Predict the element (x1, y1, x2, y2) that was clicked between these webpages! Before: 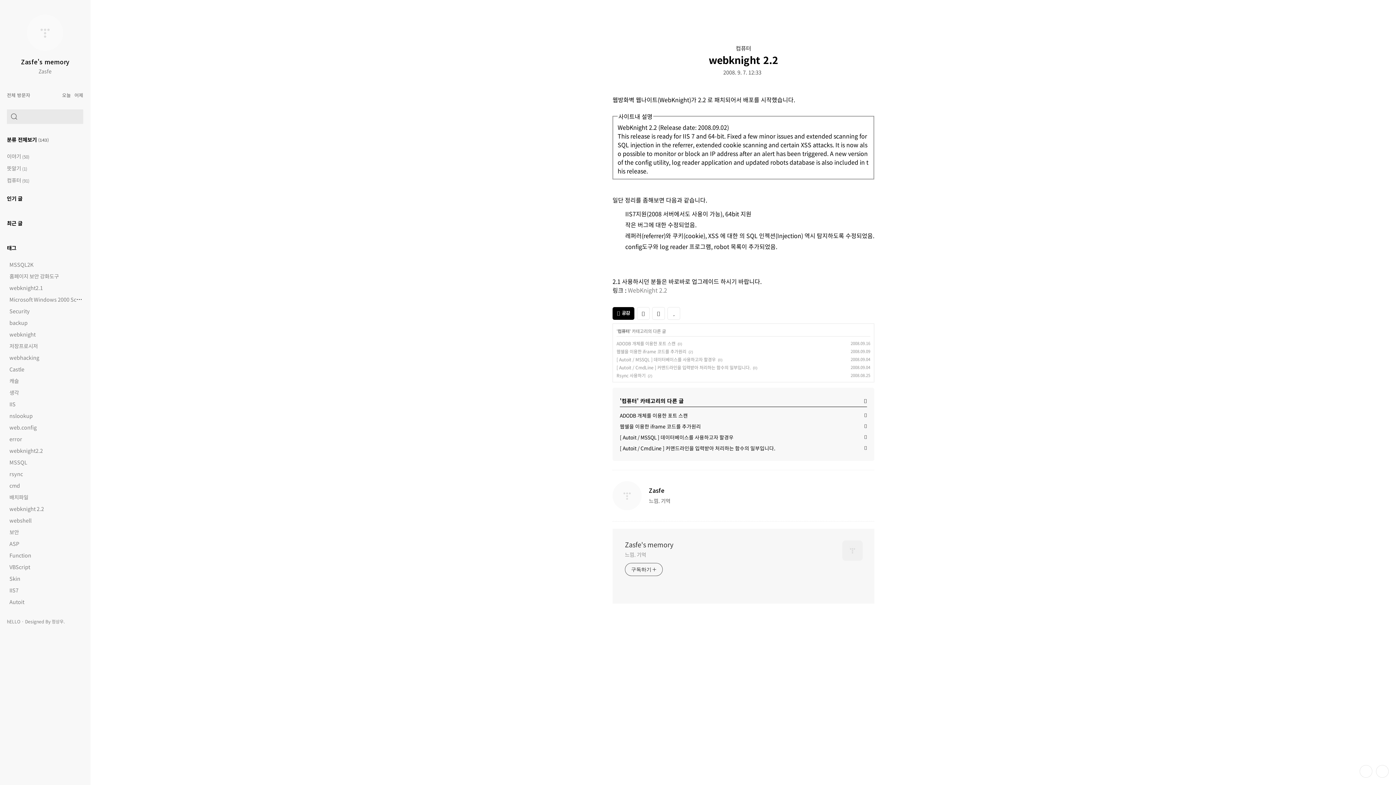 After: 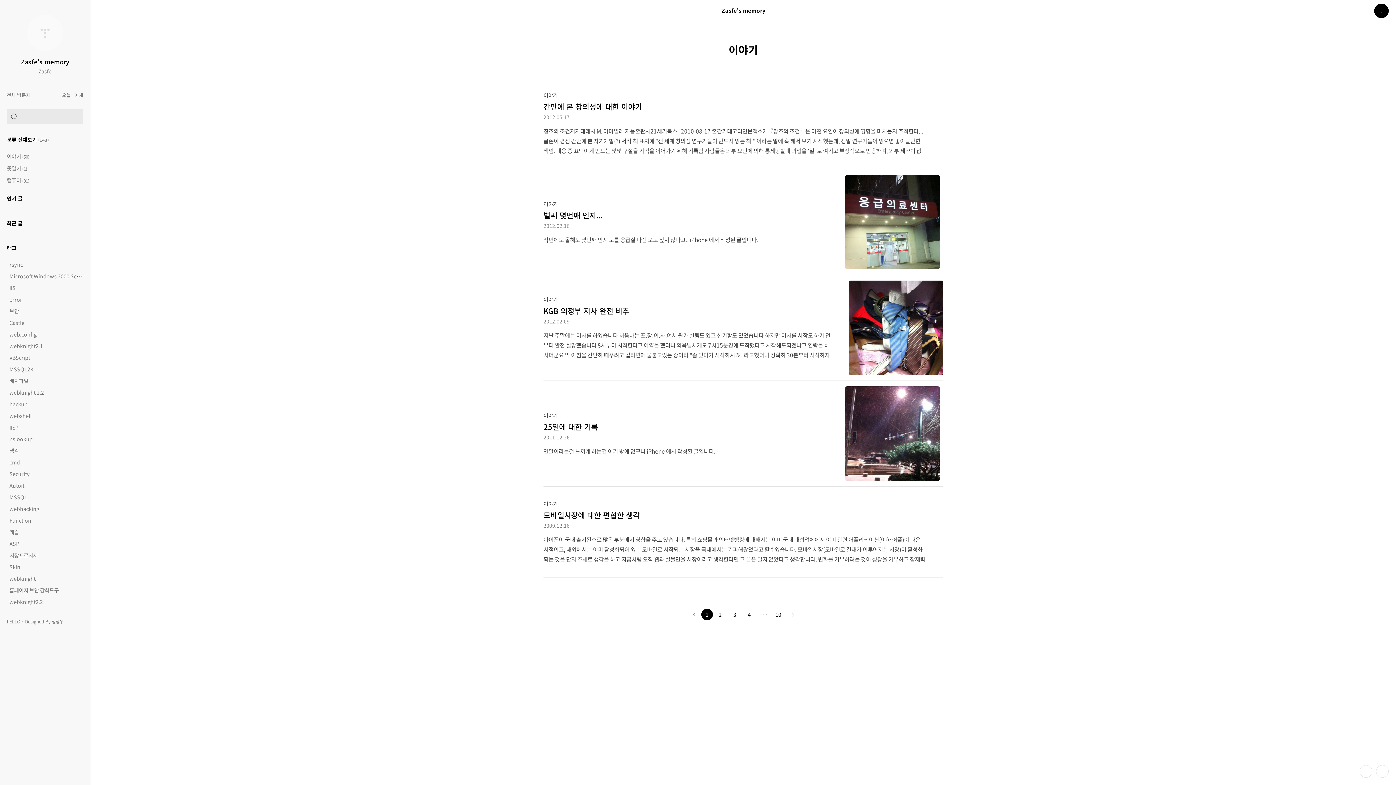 Action: bbox: (6, 152, 84, 160) label: 이야기 (50)